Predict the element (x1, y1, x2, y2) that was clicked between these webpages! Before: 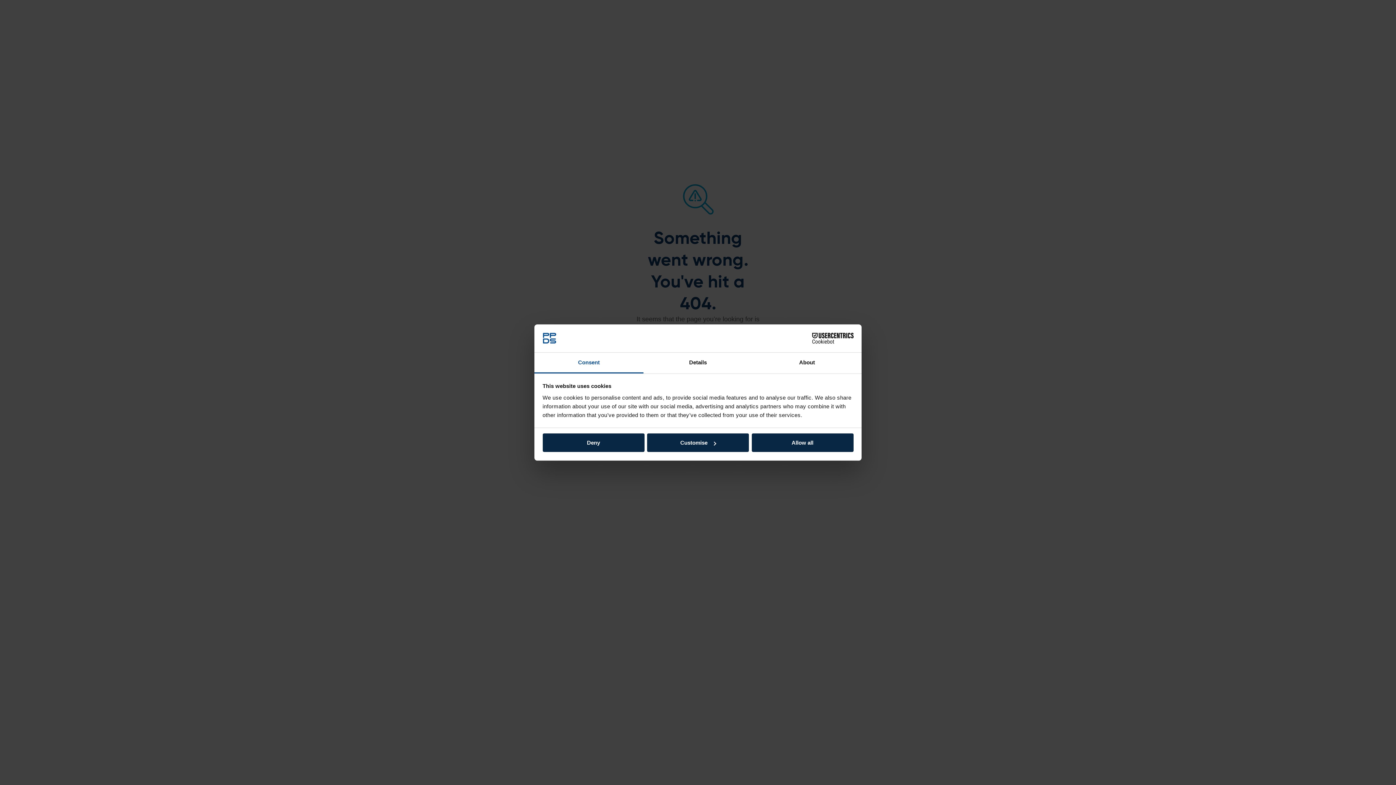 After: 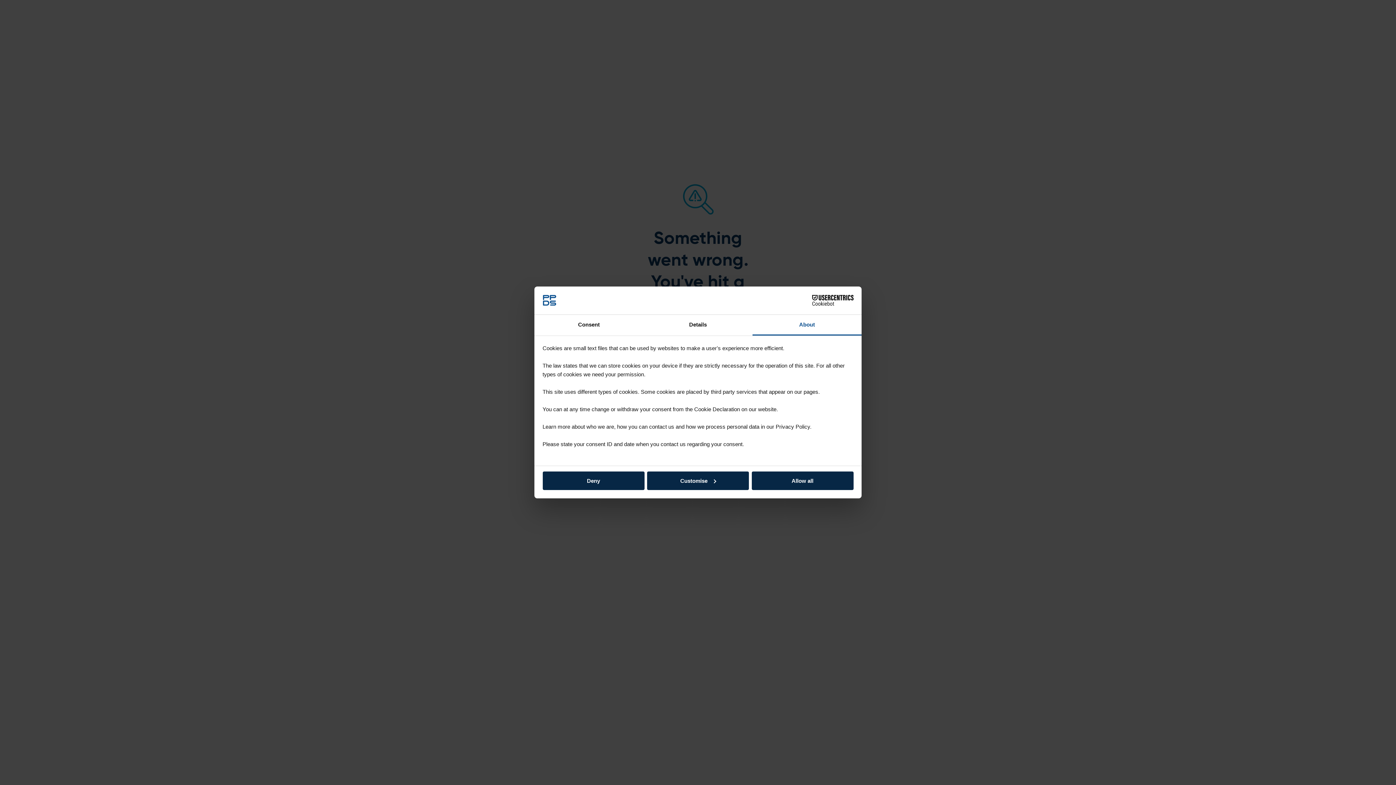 Action: bbox: (752, 352, 861, 373) label: About